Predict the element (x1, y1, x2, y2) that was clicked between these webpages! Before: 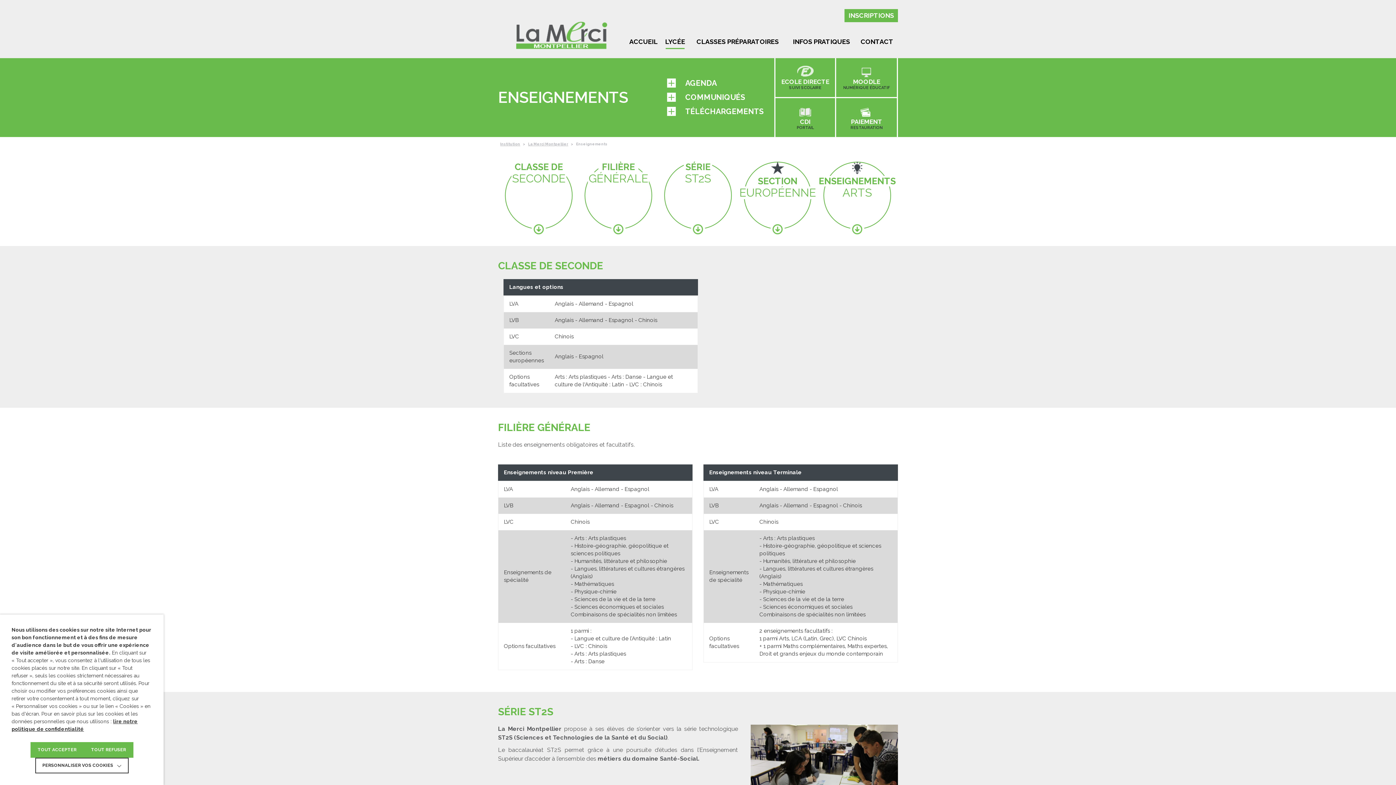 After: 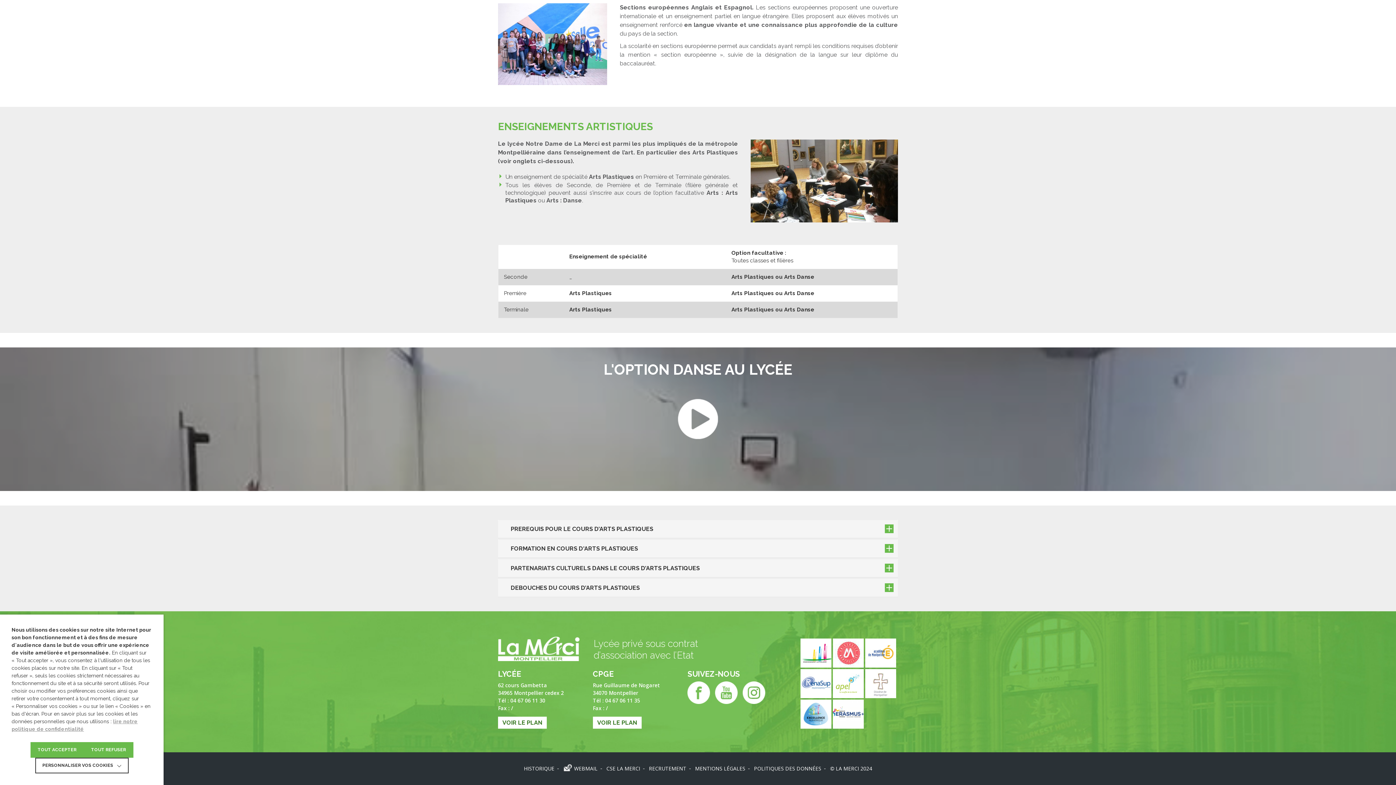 Action: bbox: (818, 161, 896, 199) label: ENSEIGNEMENTS

 

ARTS